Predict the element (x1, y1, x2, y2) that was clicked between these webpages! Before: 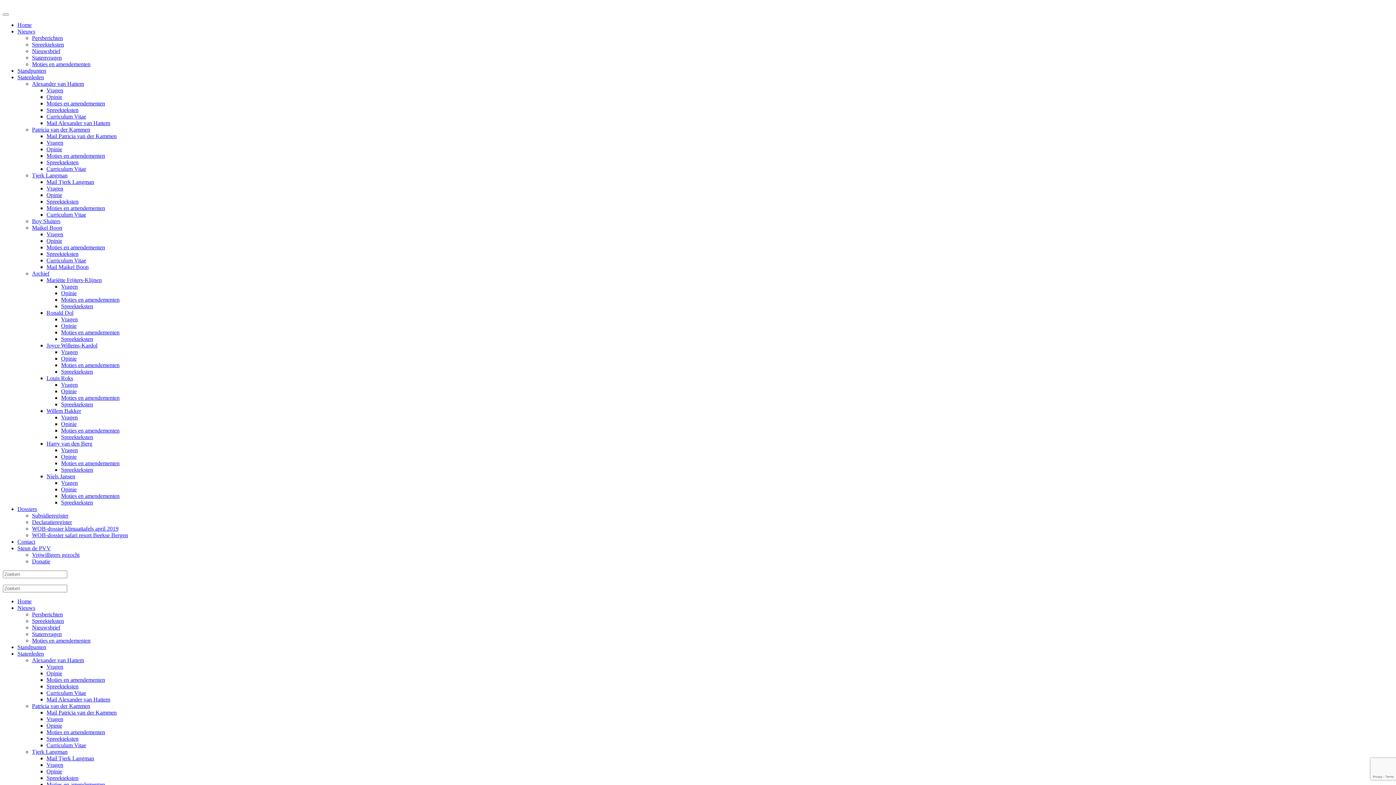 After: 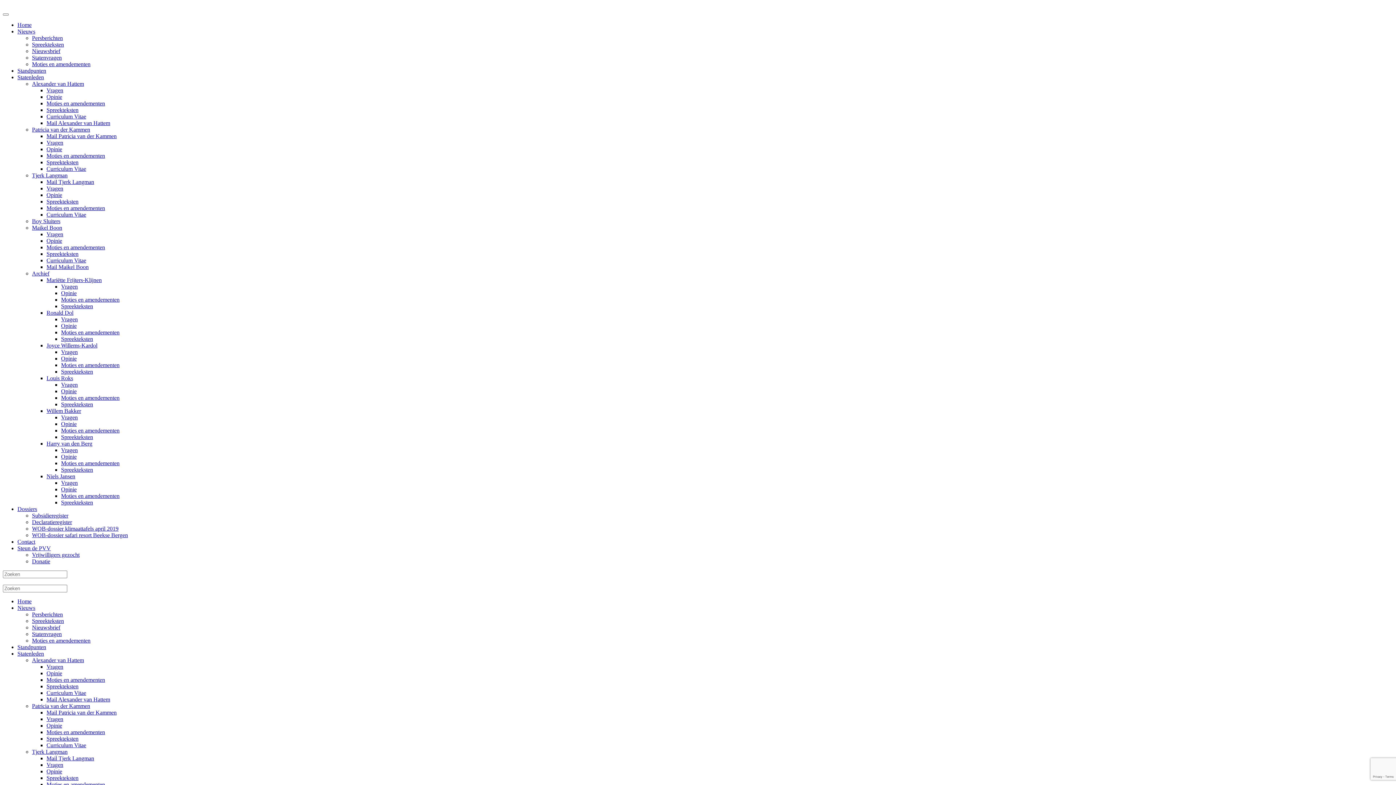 Action: label: Harry van den Berg bbox: (46, 440, 92, 446)